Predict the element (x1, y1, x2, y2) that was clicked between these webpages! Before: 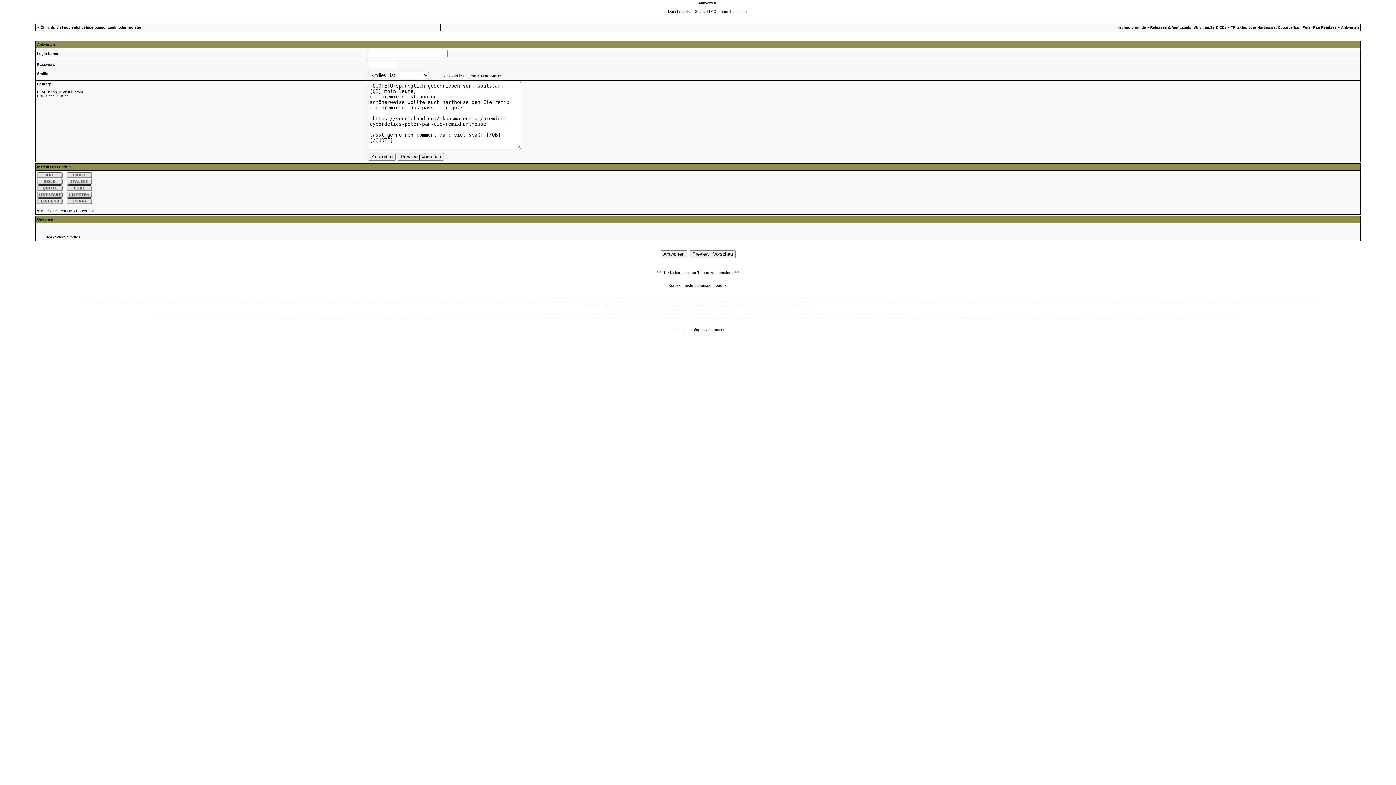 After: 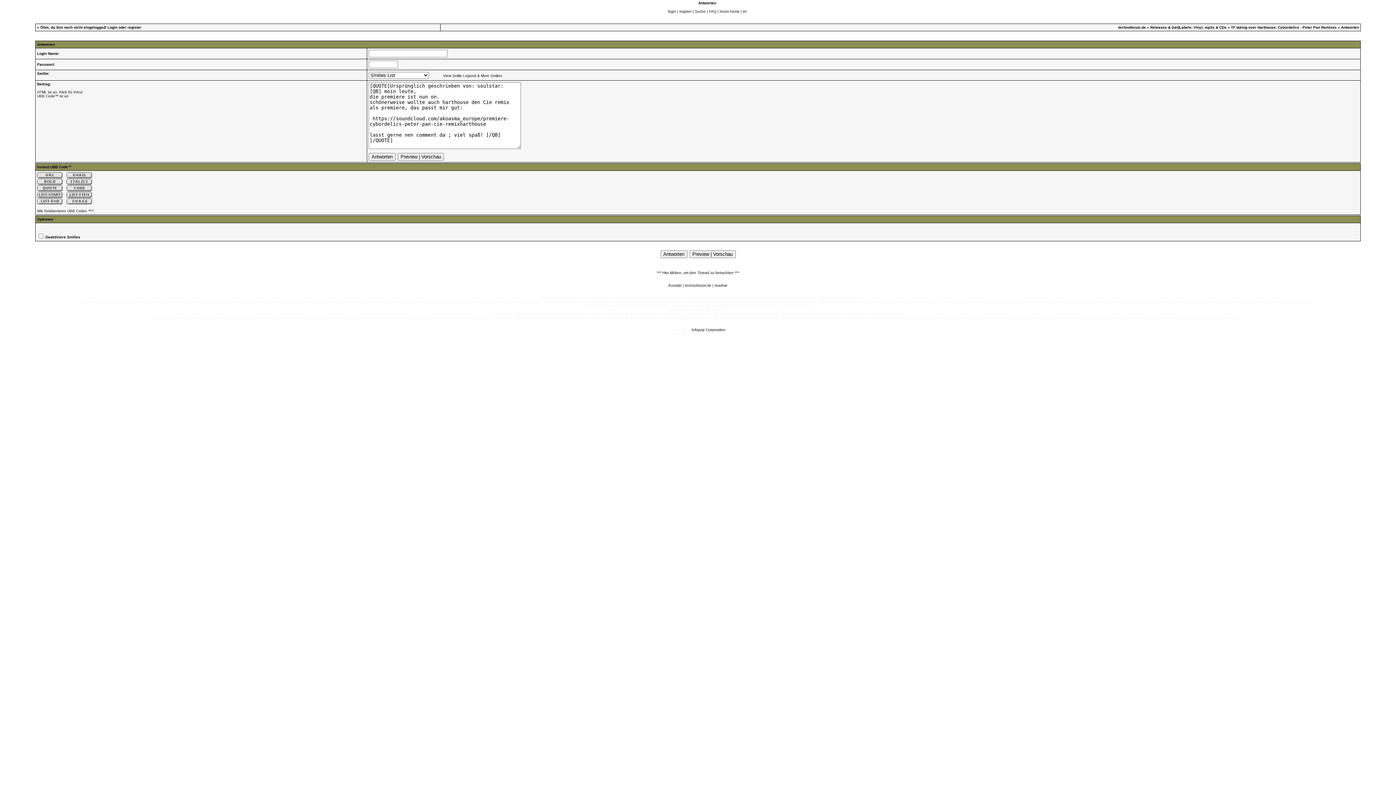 Action: label: *** Hier klicken, um den Thread zu betrachten *** bbox: (657, 270, 739, 274)